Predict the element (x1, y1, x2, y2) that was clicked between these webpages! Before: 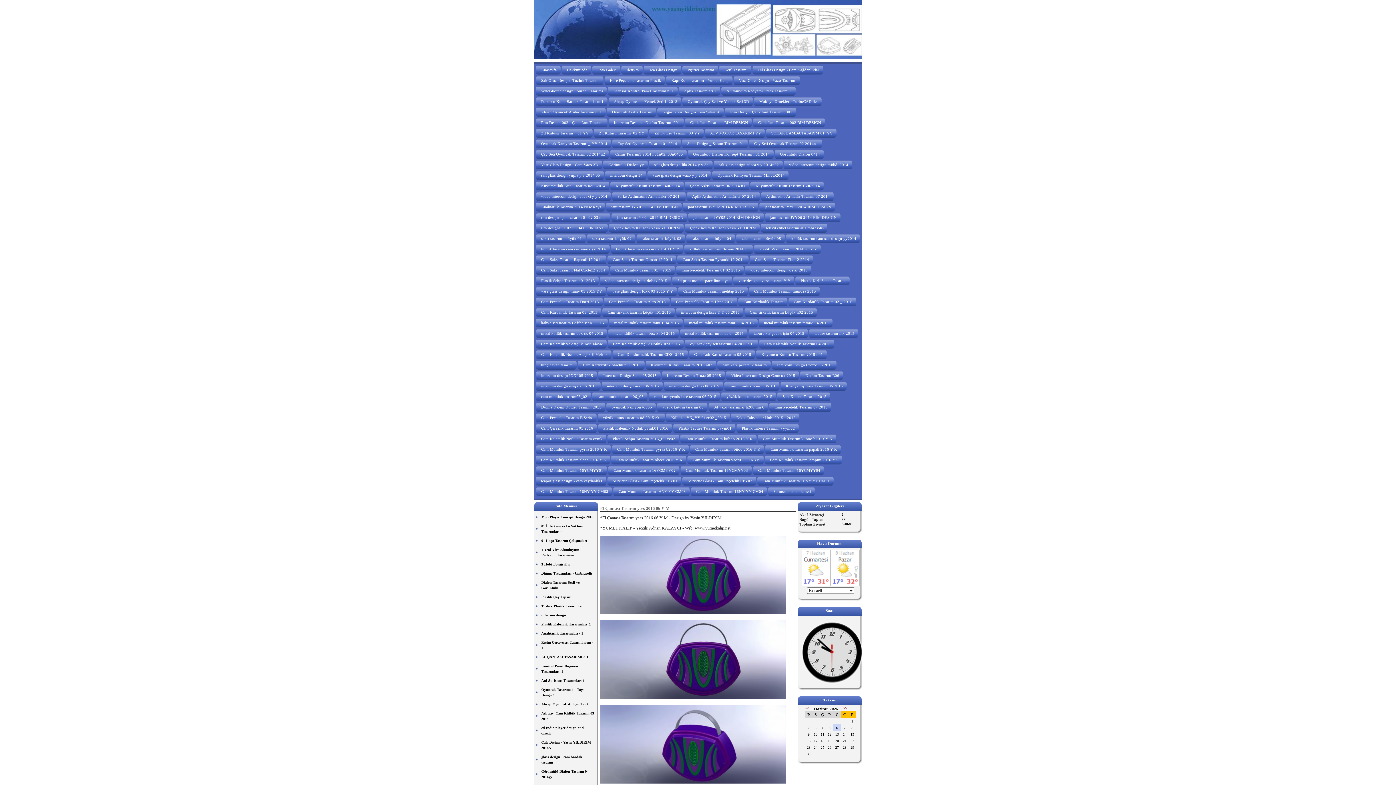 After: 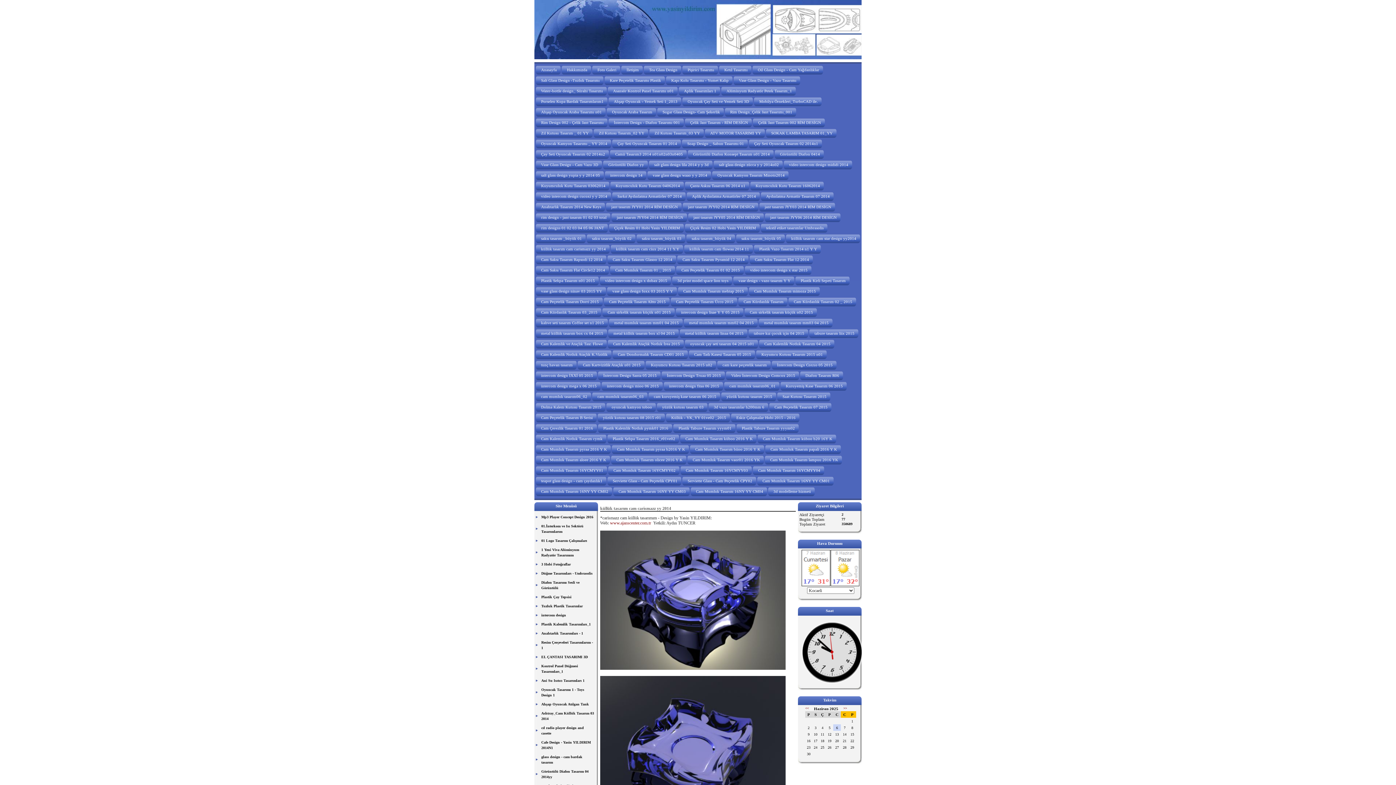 Action: label: küllük tasarım cam carismazz yy 2014 bbox: (535, 244, 609, 253)